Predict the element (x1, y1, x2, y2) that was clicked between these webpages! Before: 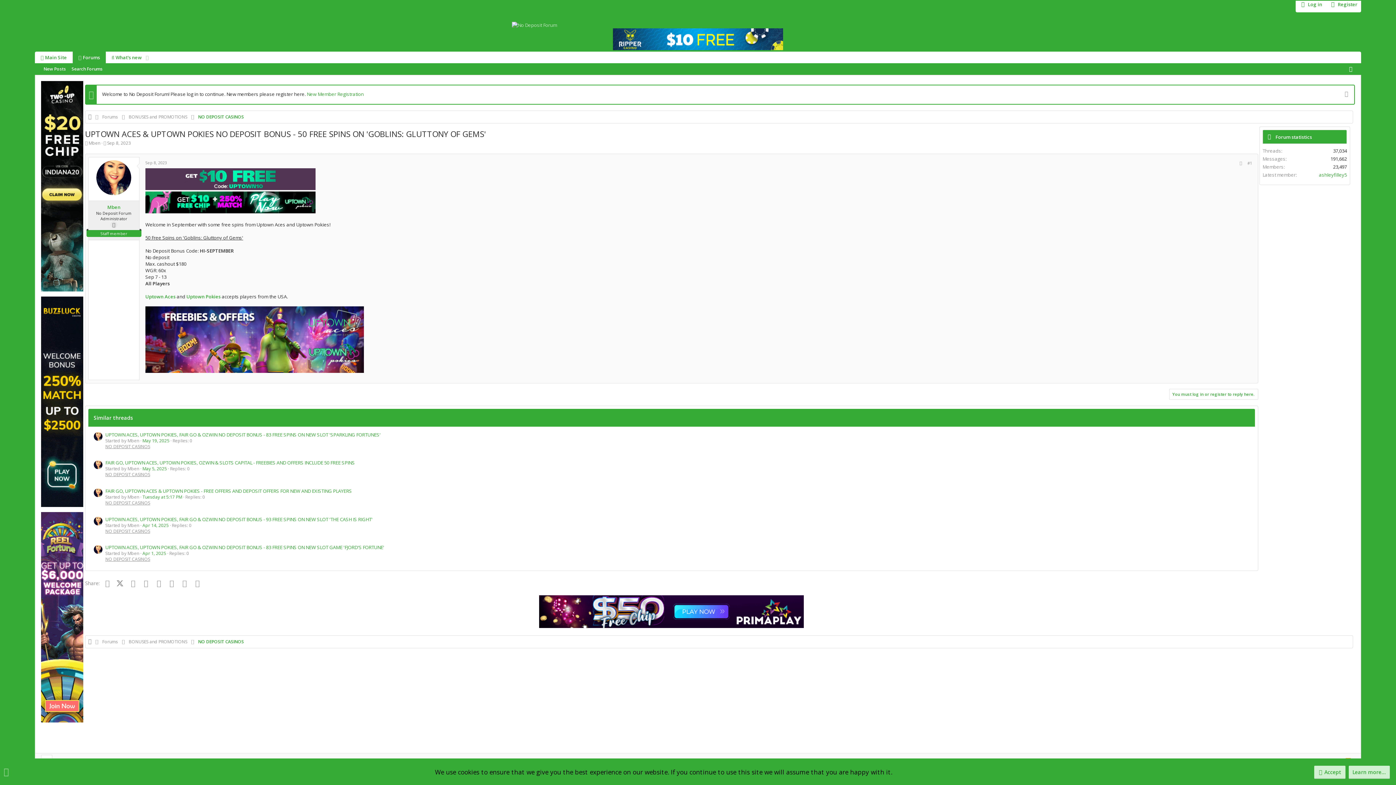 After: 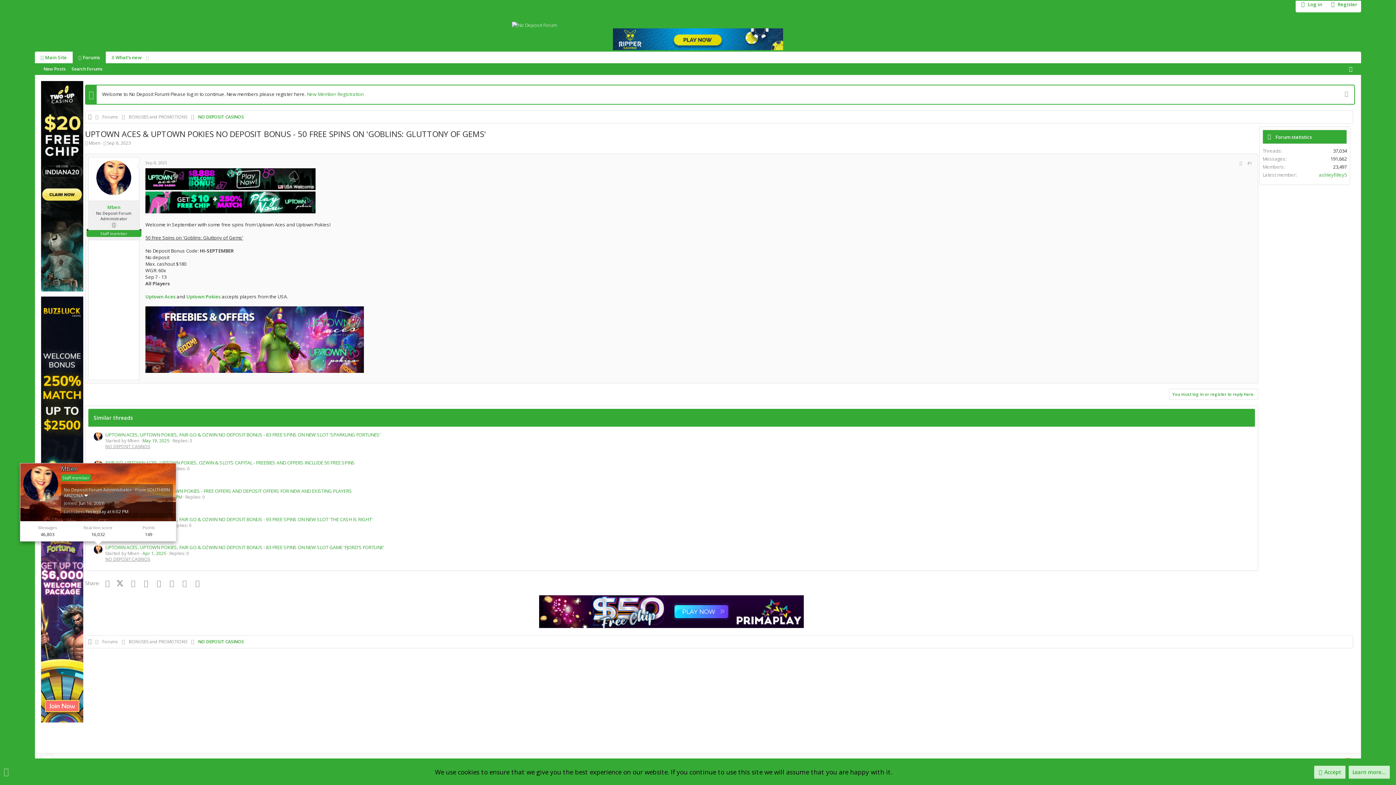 Action: bbox: (93, 545, 102, 554)